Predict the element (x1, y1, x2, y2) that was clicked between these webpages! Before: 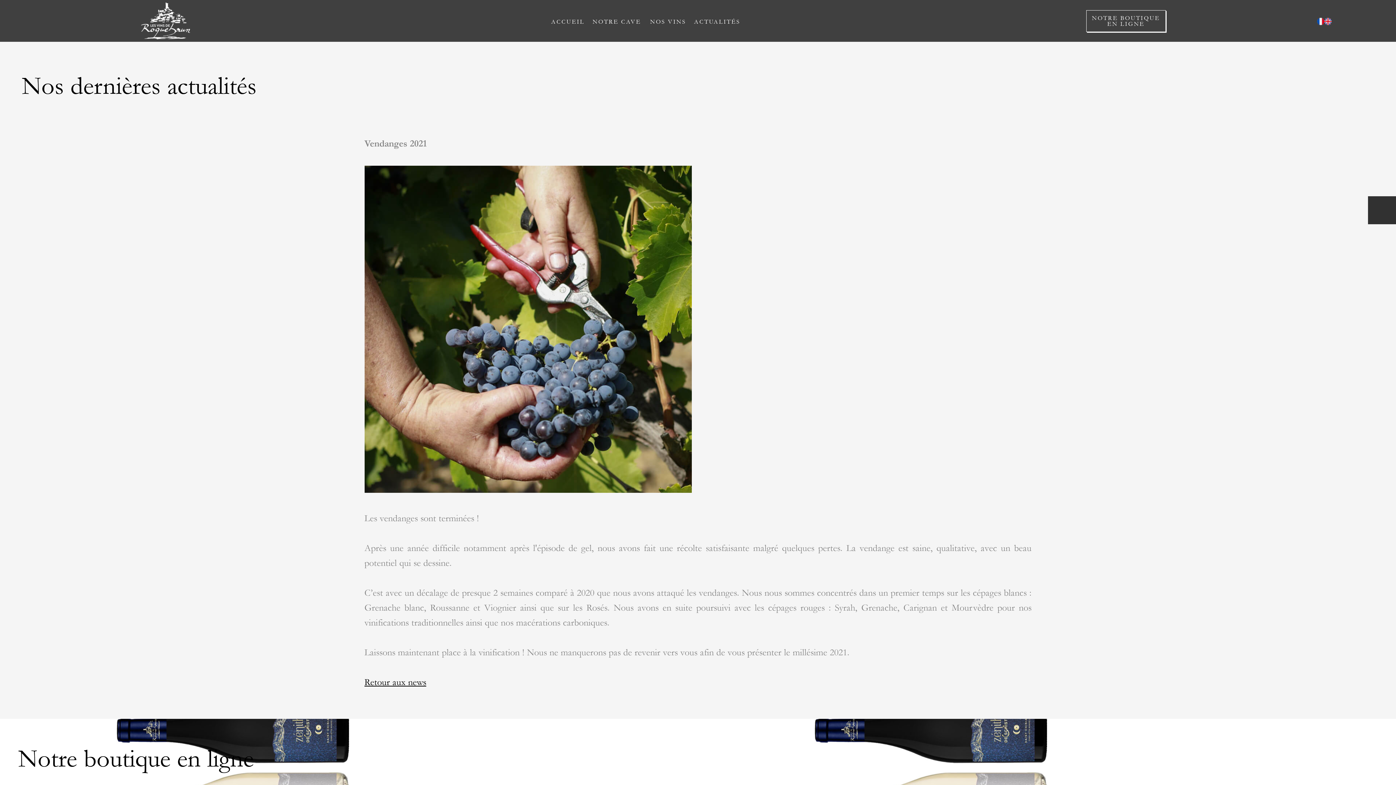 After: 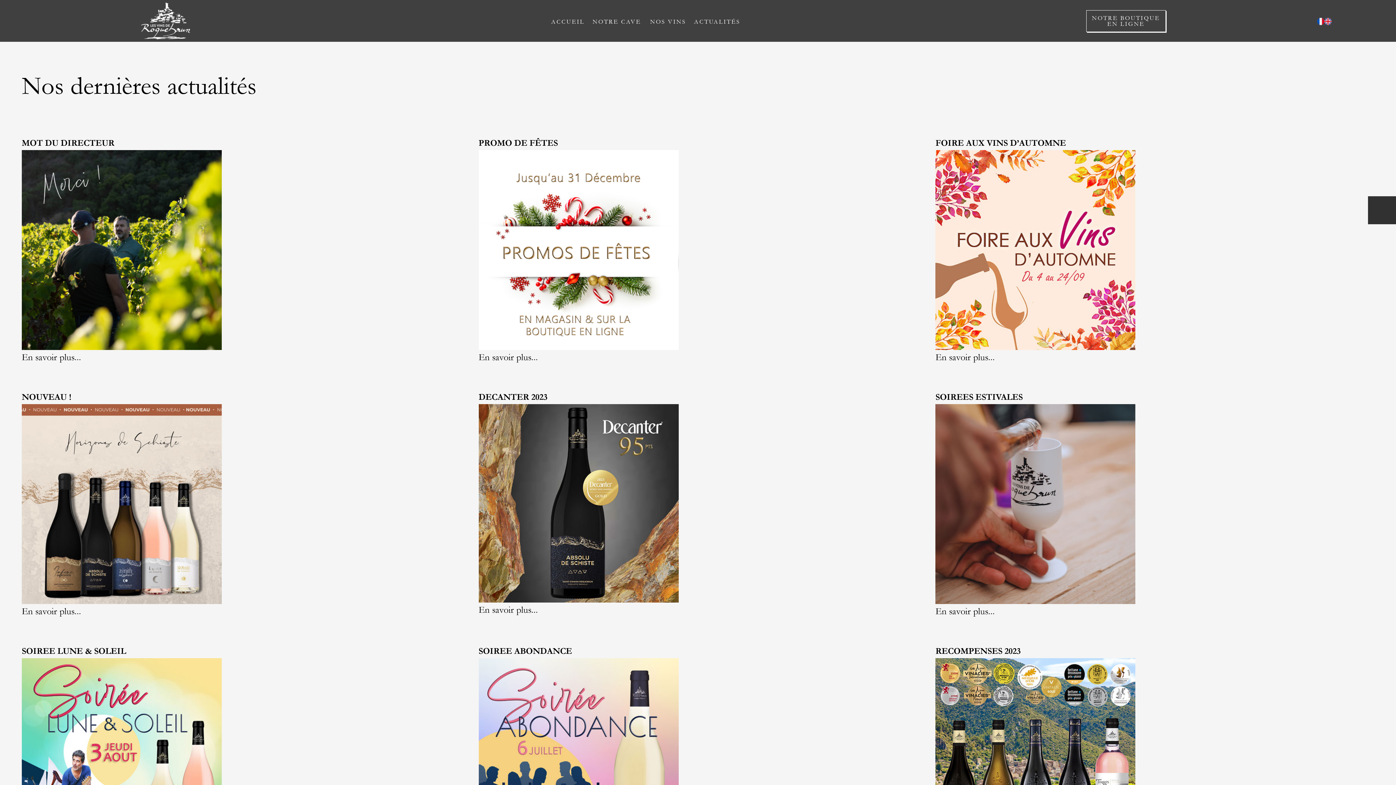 Action: label: ACTUALITÉS bbox: (694, 18, 740, 48)